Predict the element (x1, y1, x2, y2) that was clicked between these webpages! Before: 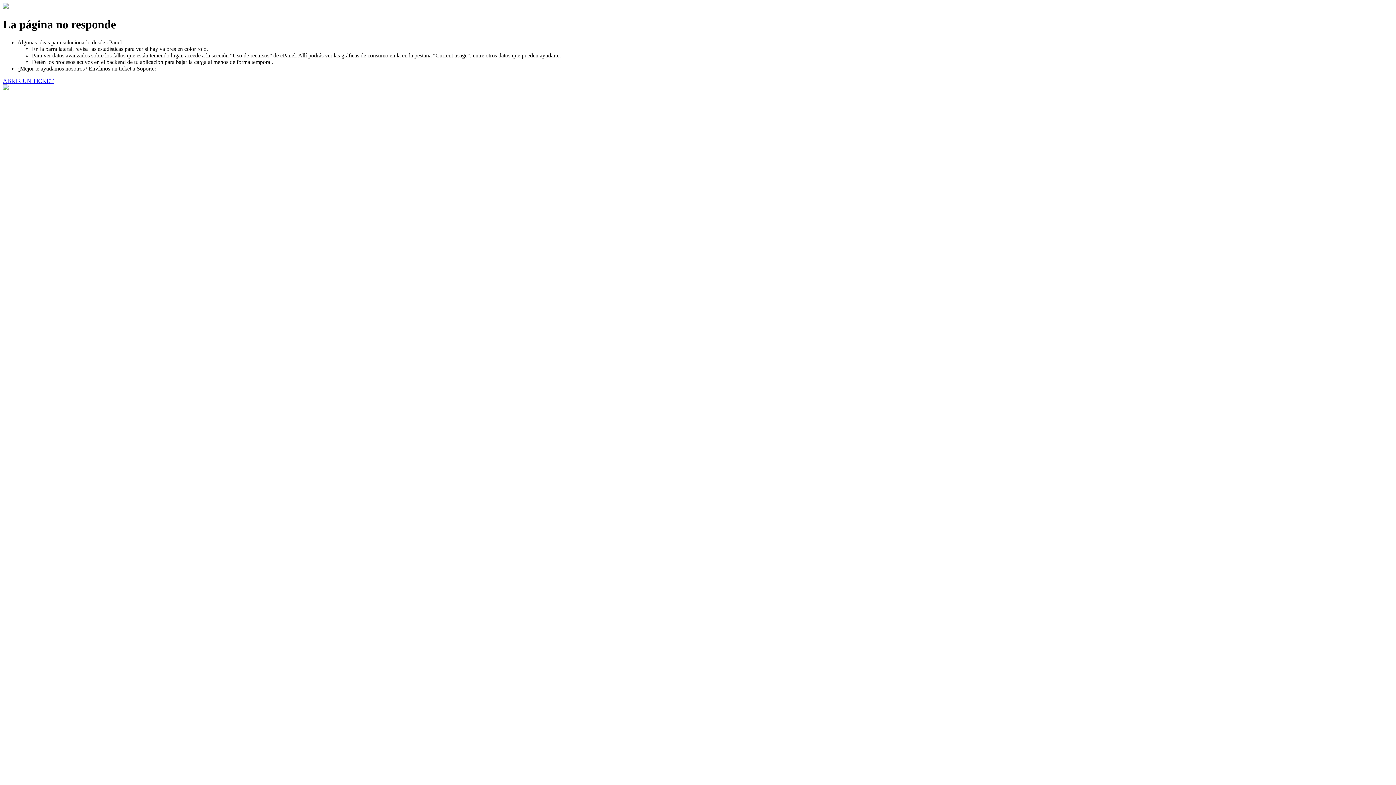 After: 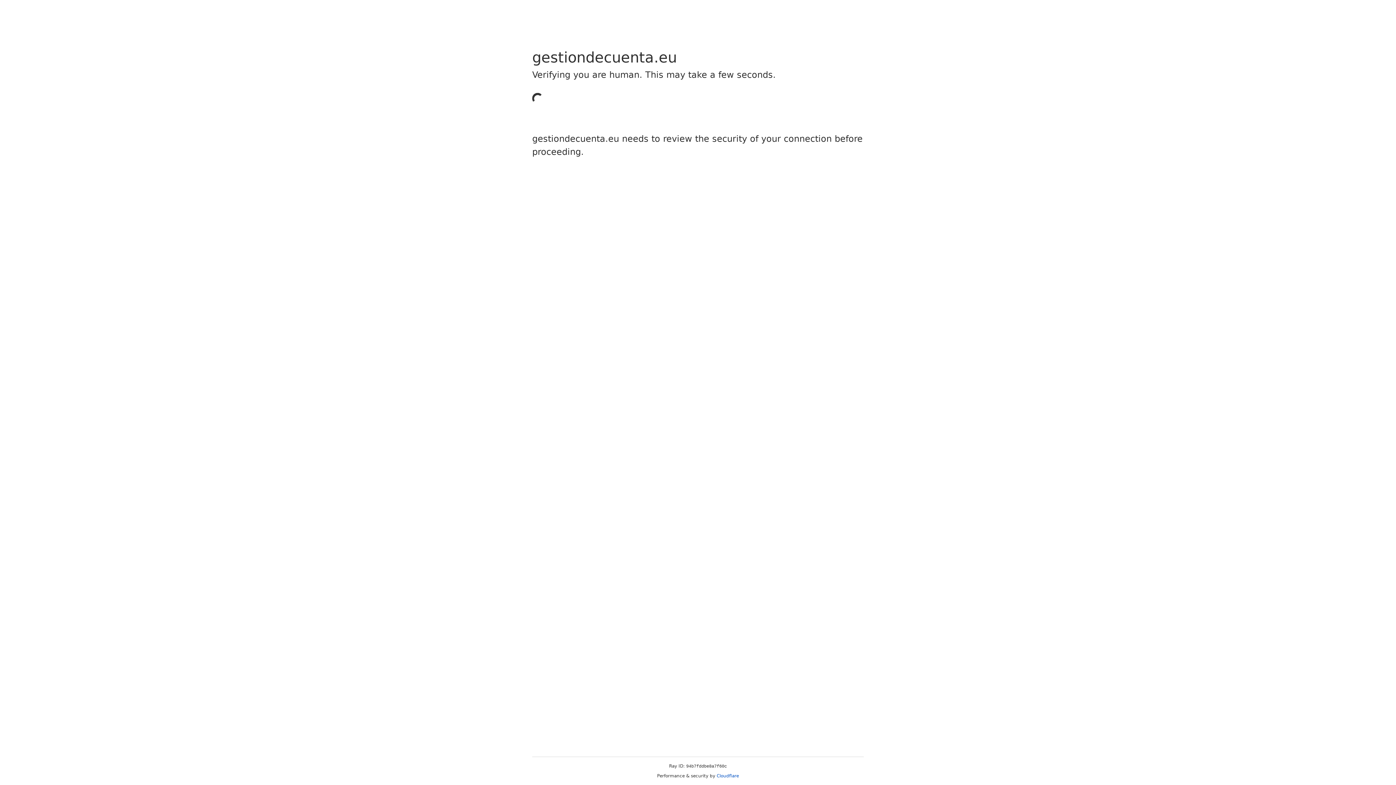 Action: bbox: (2, 77, 53, 83) label: ABRIR UN TICKET